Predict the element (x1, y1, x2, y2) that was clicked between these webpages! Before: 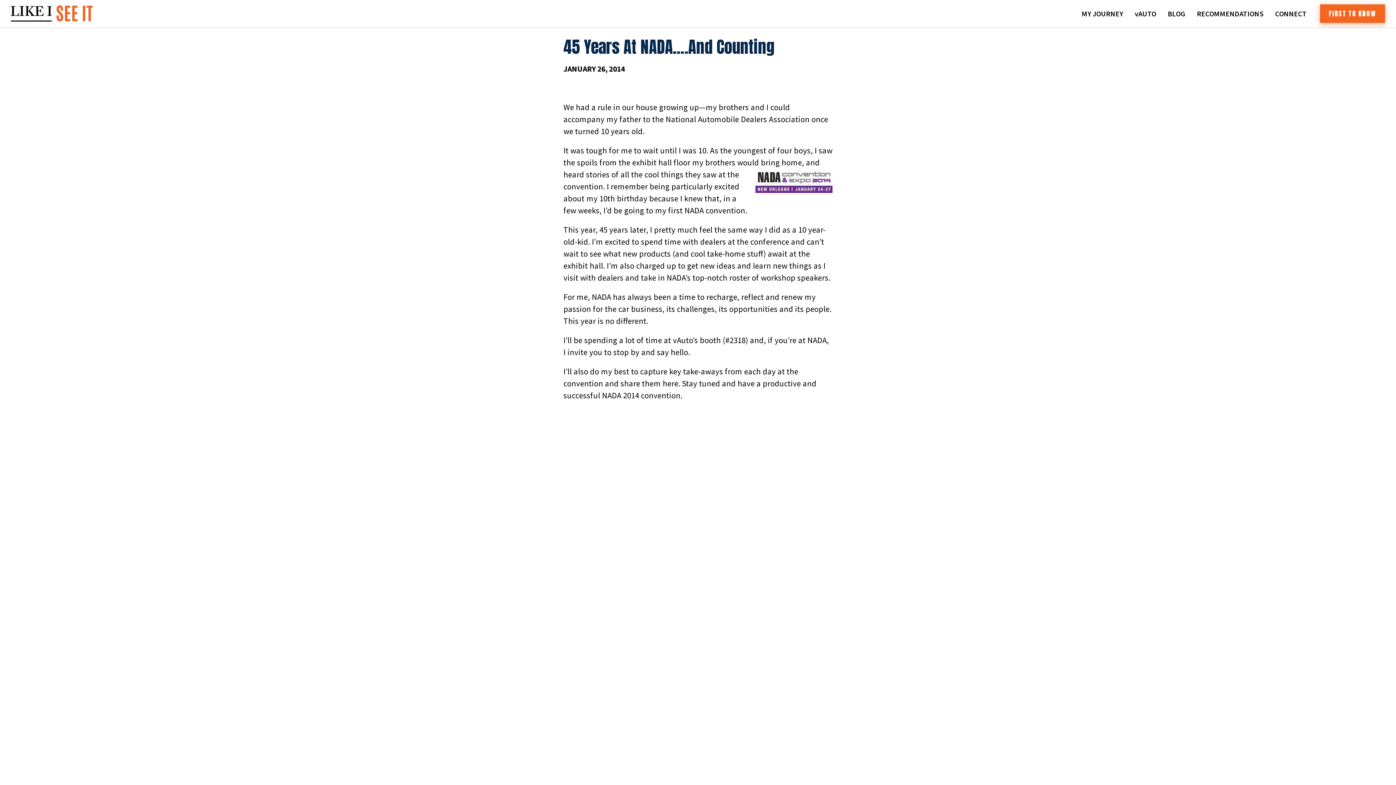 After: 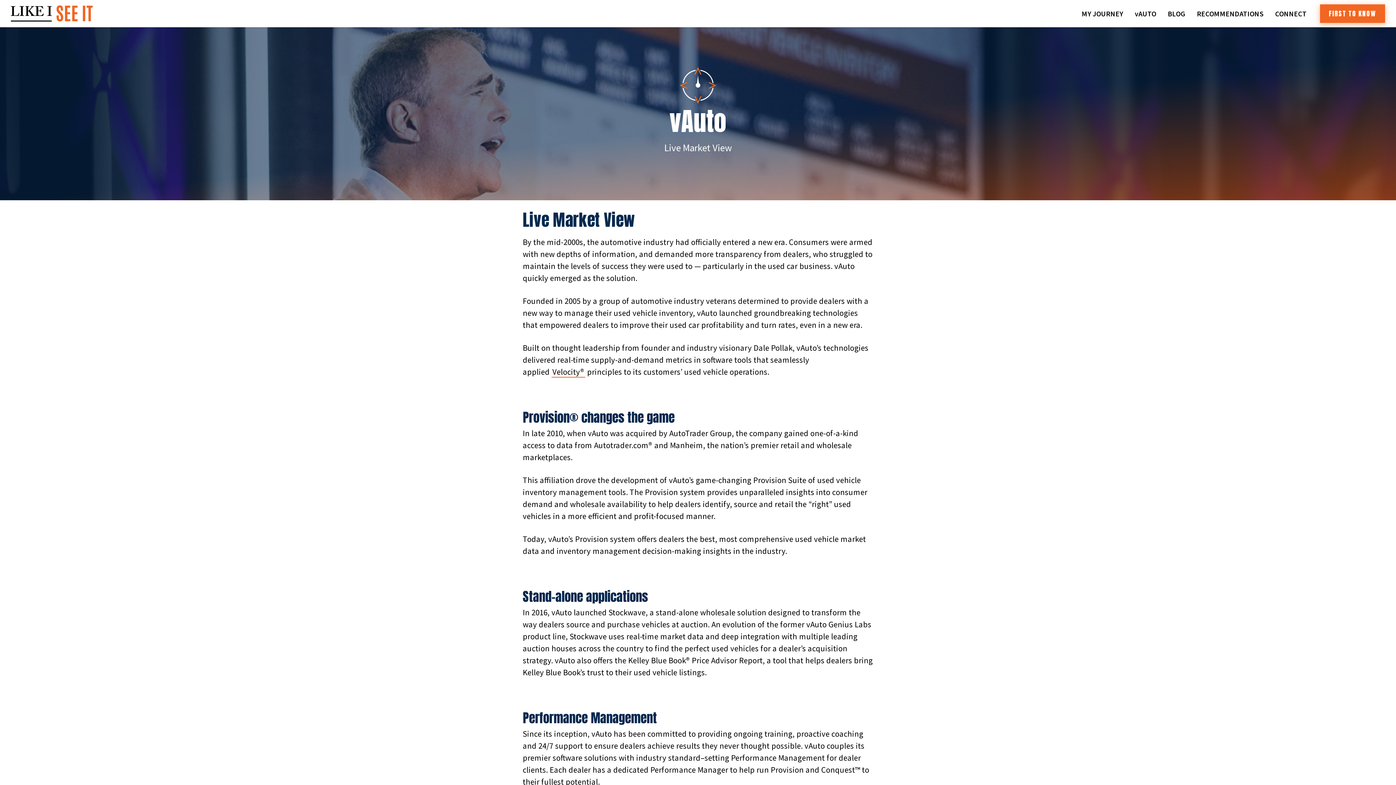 Action: label: vAUTO bbox: (1129, 4, 1162, 22)